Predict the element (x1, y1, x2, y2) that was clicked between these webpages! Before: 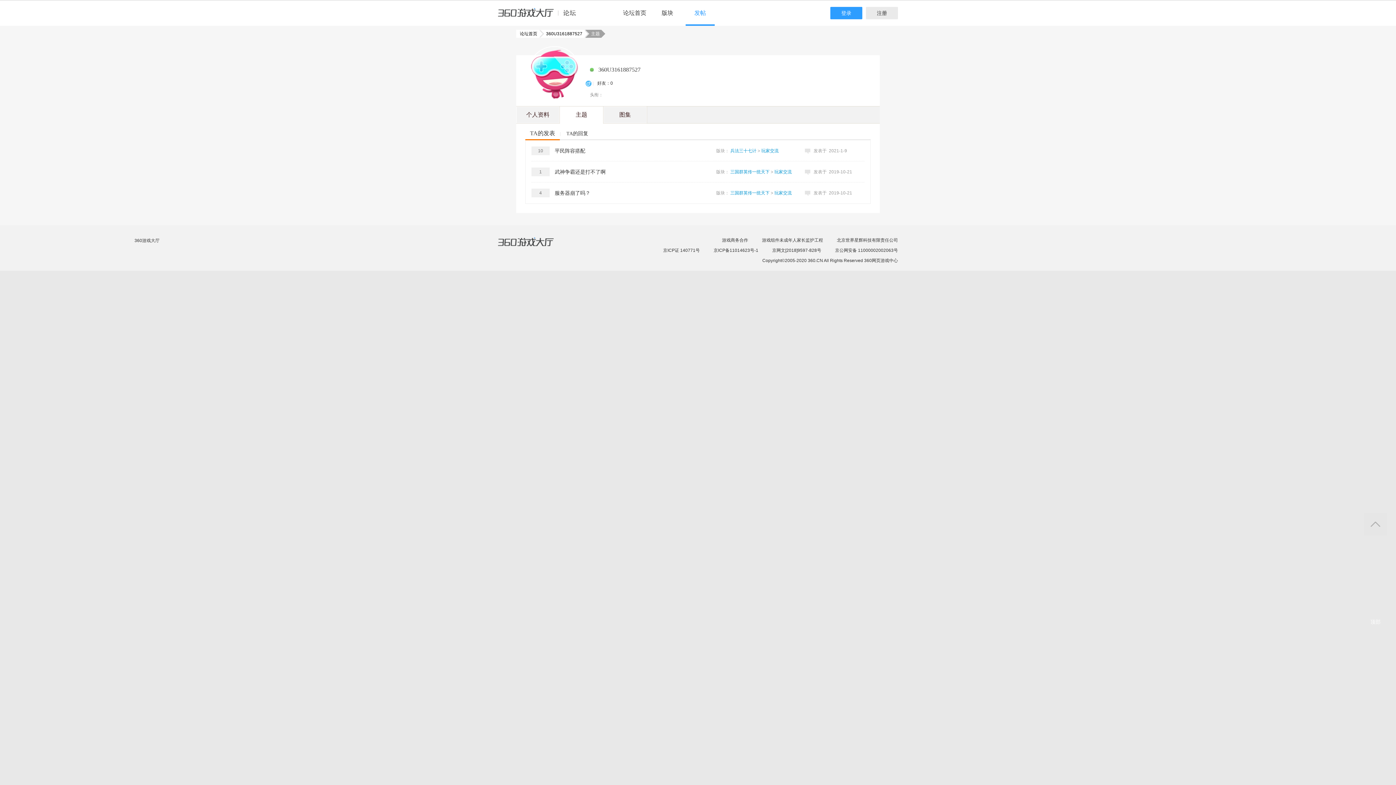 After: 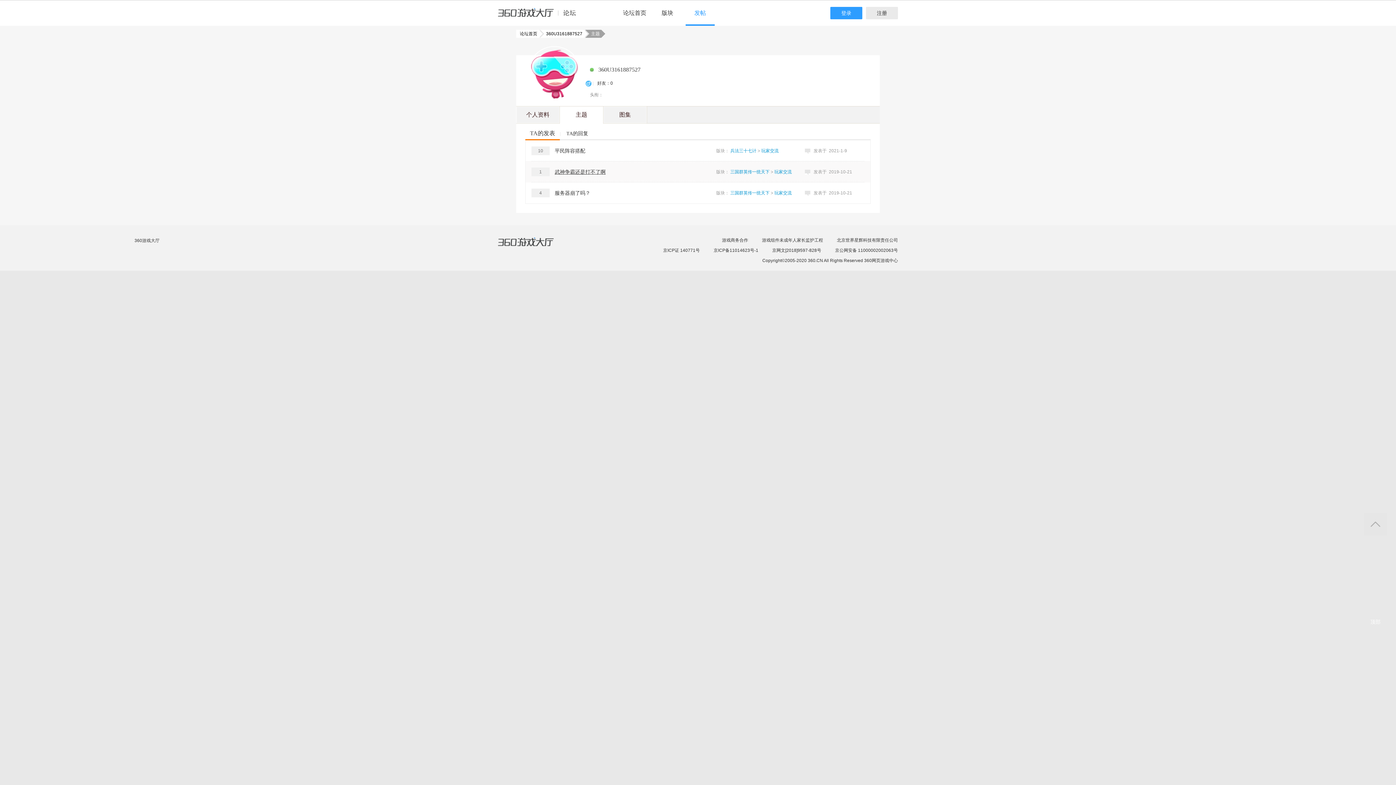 Action: bbox: (554, 168, 716, 175) label: 武神争霸还是打不了啊